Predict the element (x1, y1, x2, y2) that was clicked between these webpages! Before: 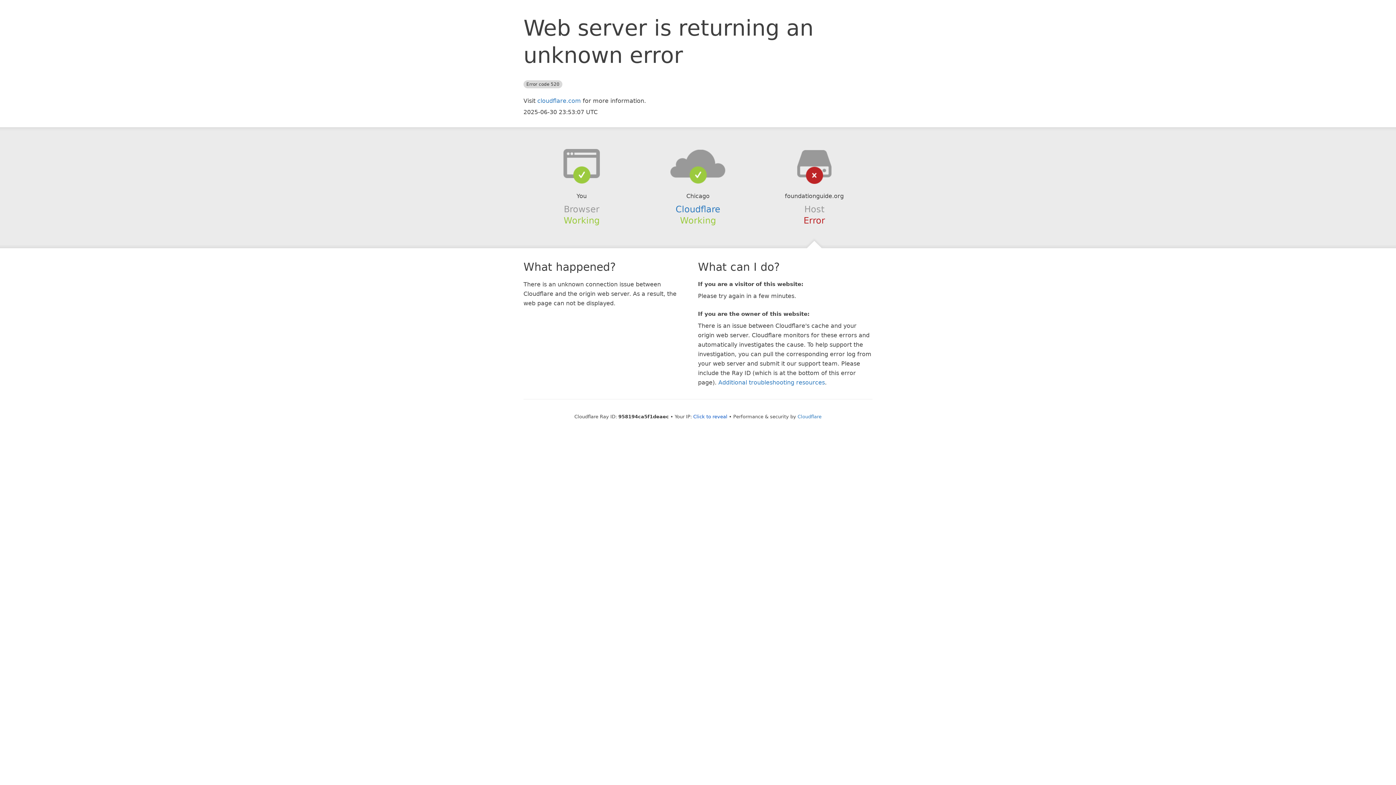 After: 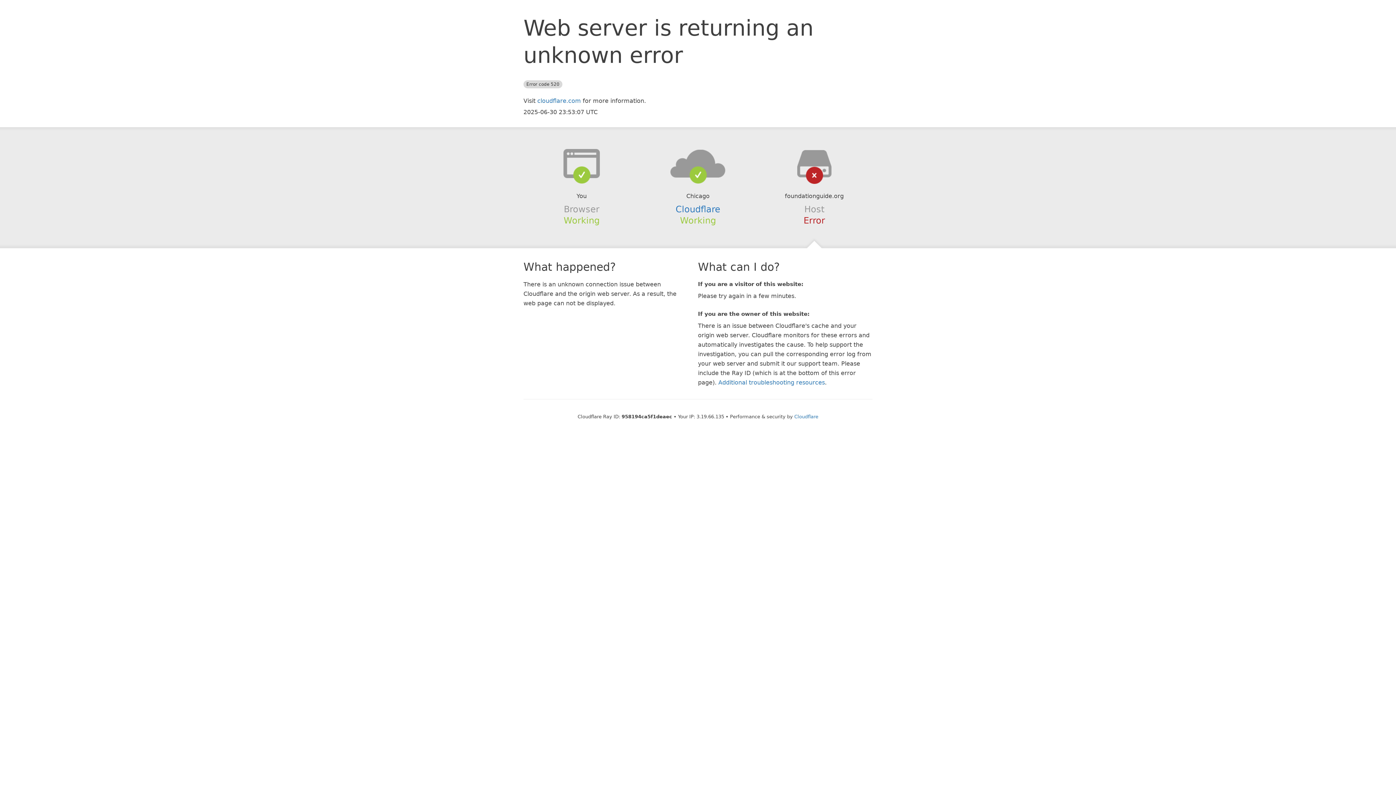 Action: bbox: (693, 414, 727, 419) label: Click to reveal